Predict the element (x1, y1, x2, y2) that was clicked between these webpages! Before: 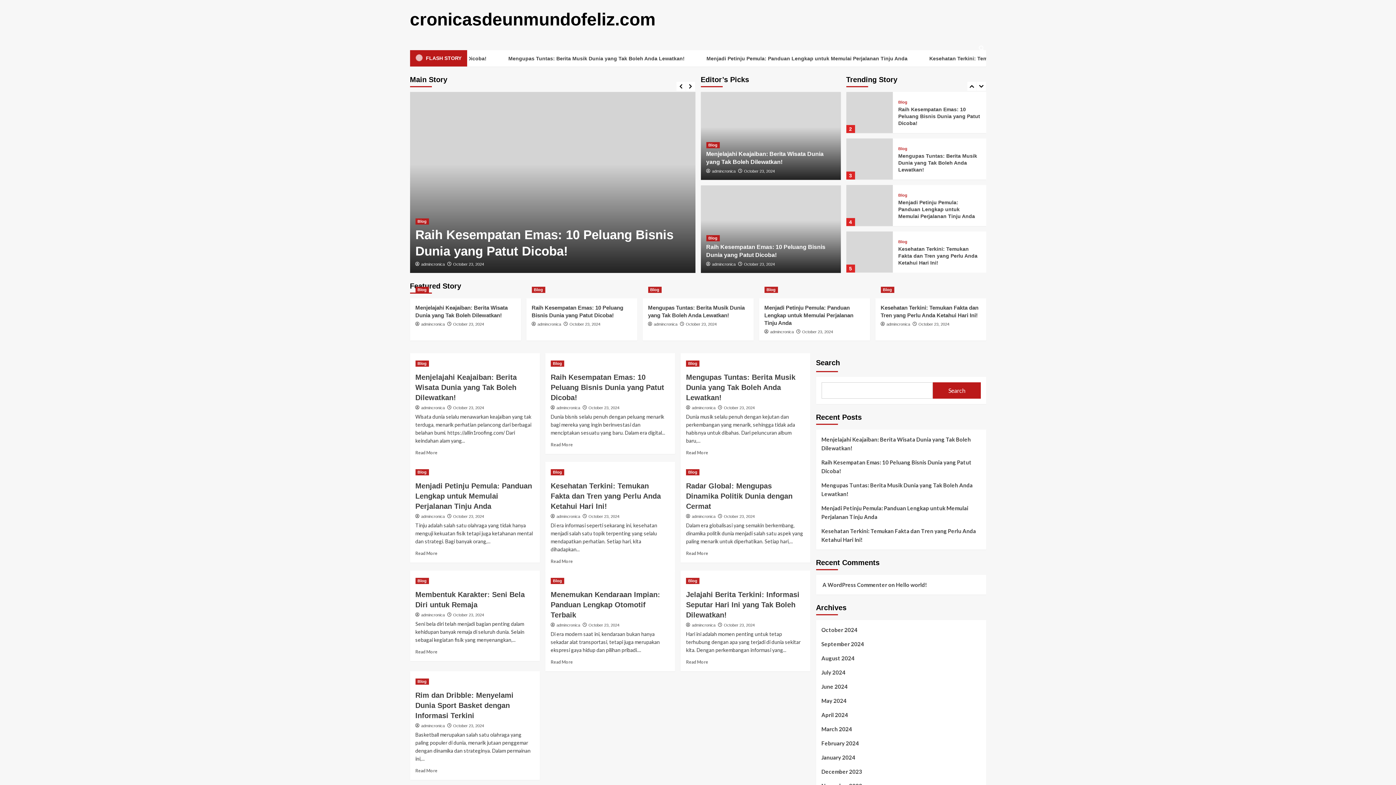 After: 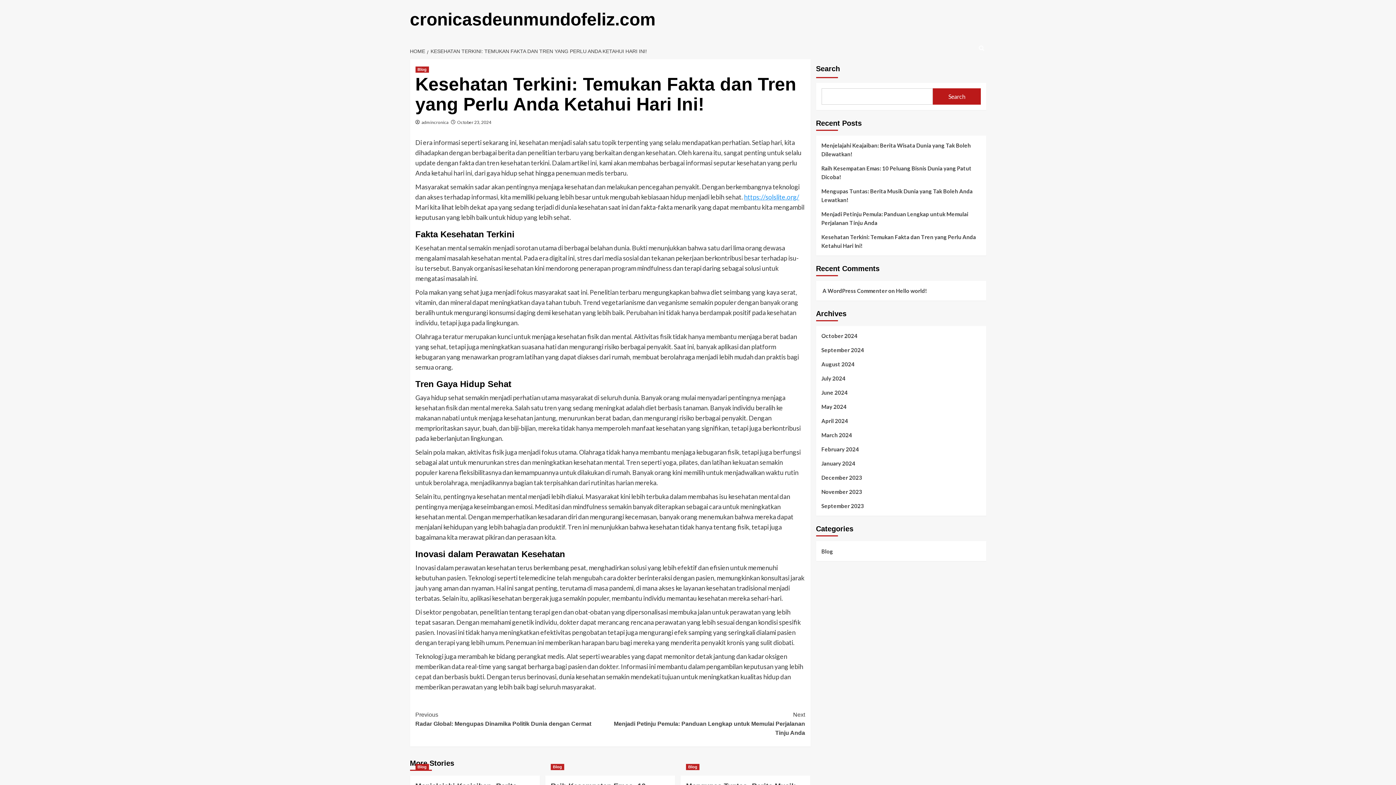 Action: bbox: (550, 482, 661, 510) label: Kesehatan Terkini: Temukan Fakta dan Tren yang Perlu Anda Ketahui Hari Ini!